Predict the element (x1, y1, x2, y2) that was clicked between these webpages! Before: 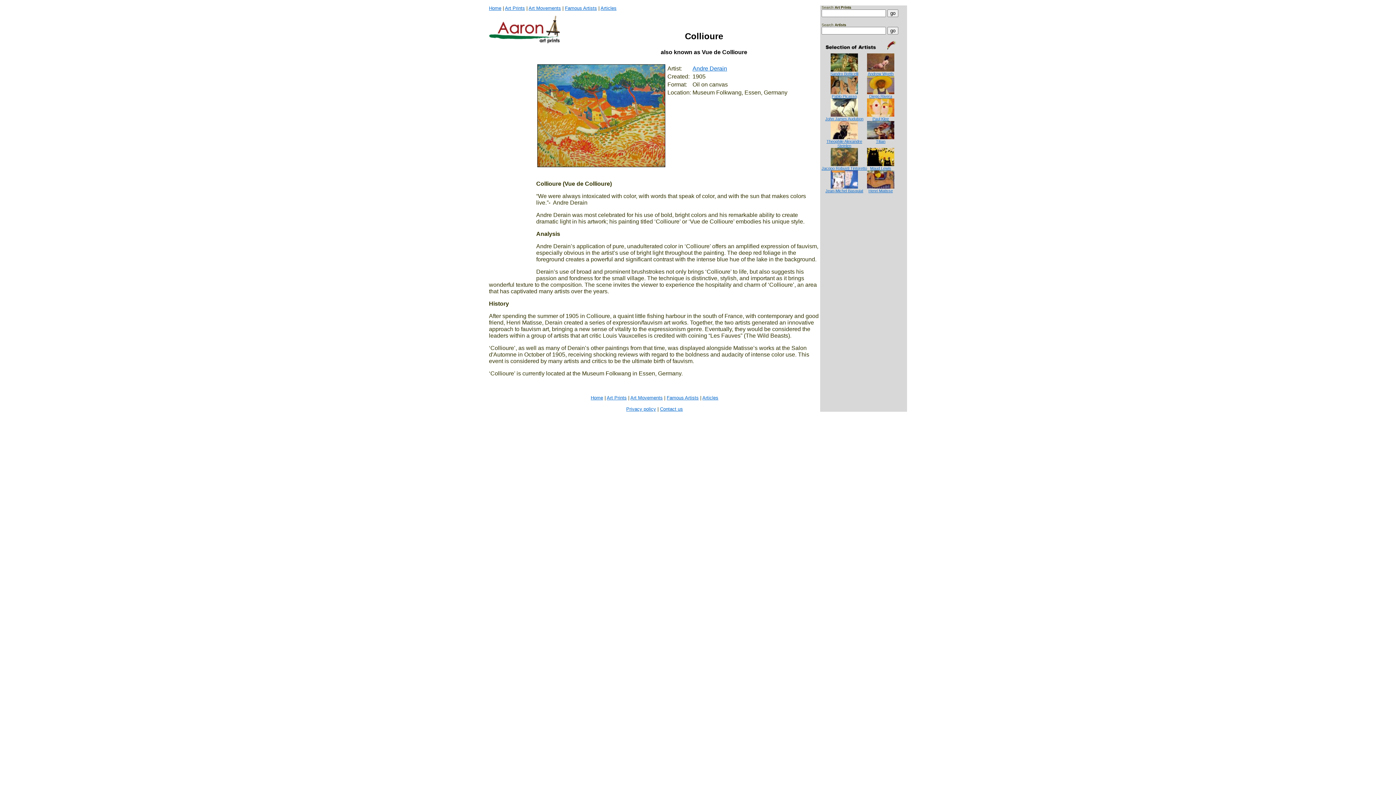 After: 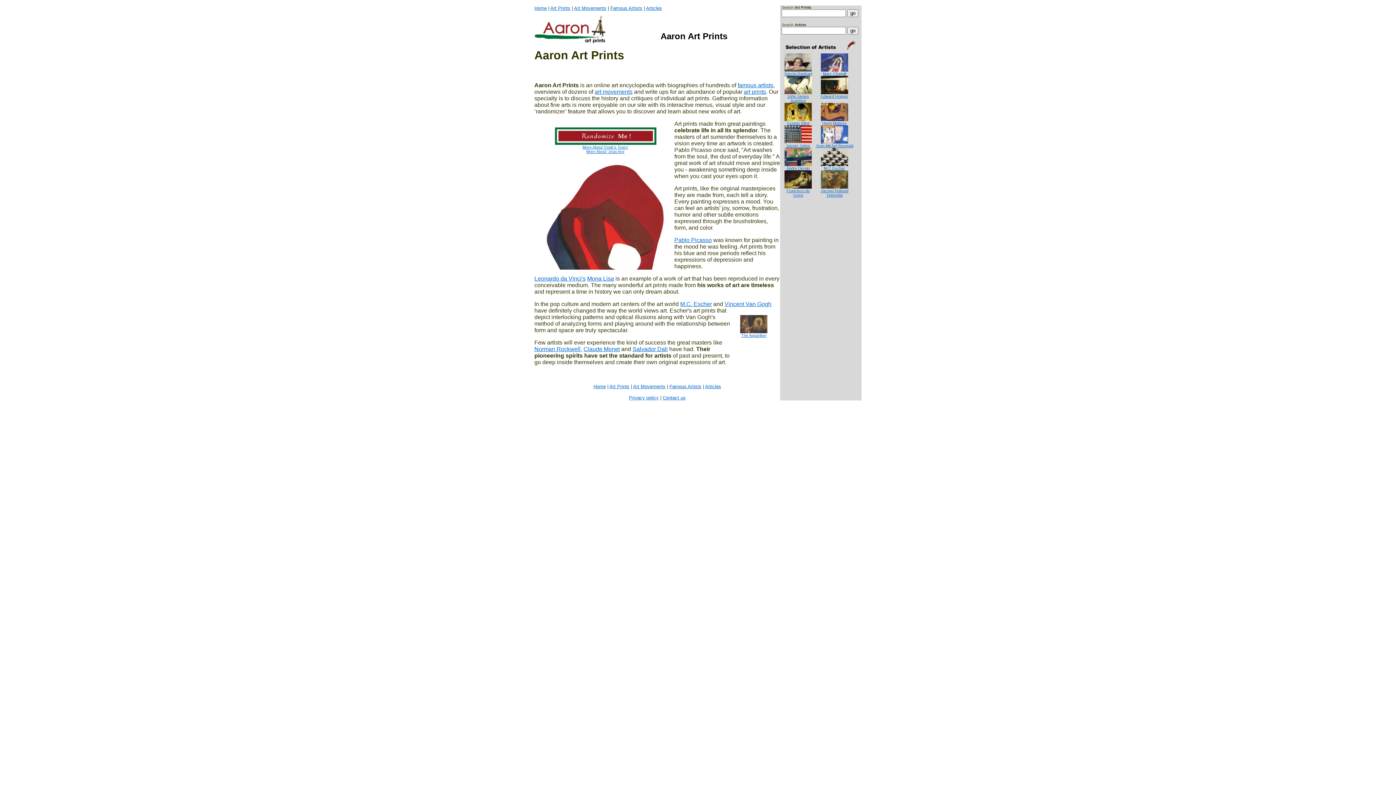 Action: bbox: (590, 395, 603, 400) label: Home